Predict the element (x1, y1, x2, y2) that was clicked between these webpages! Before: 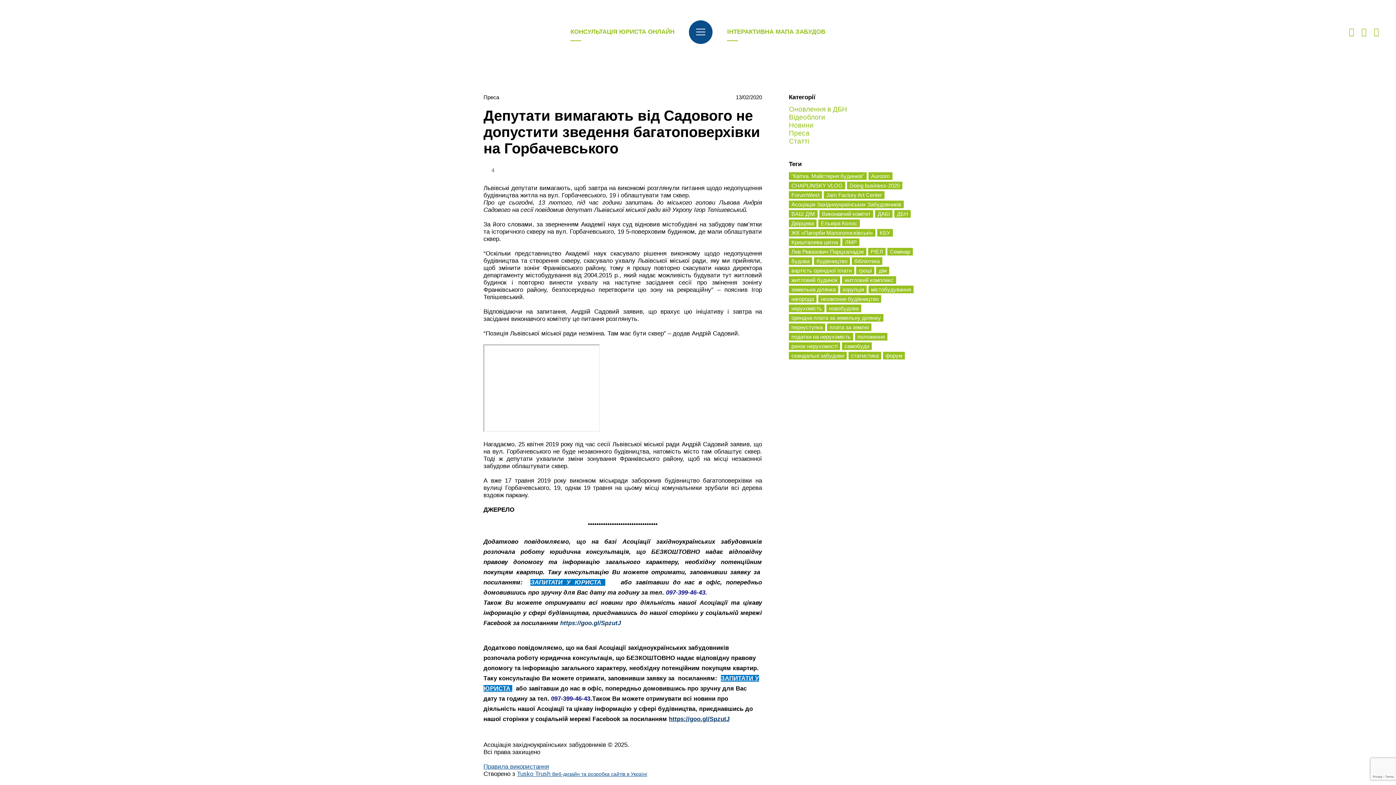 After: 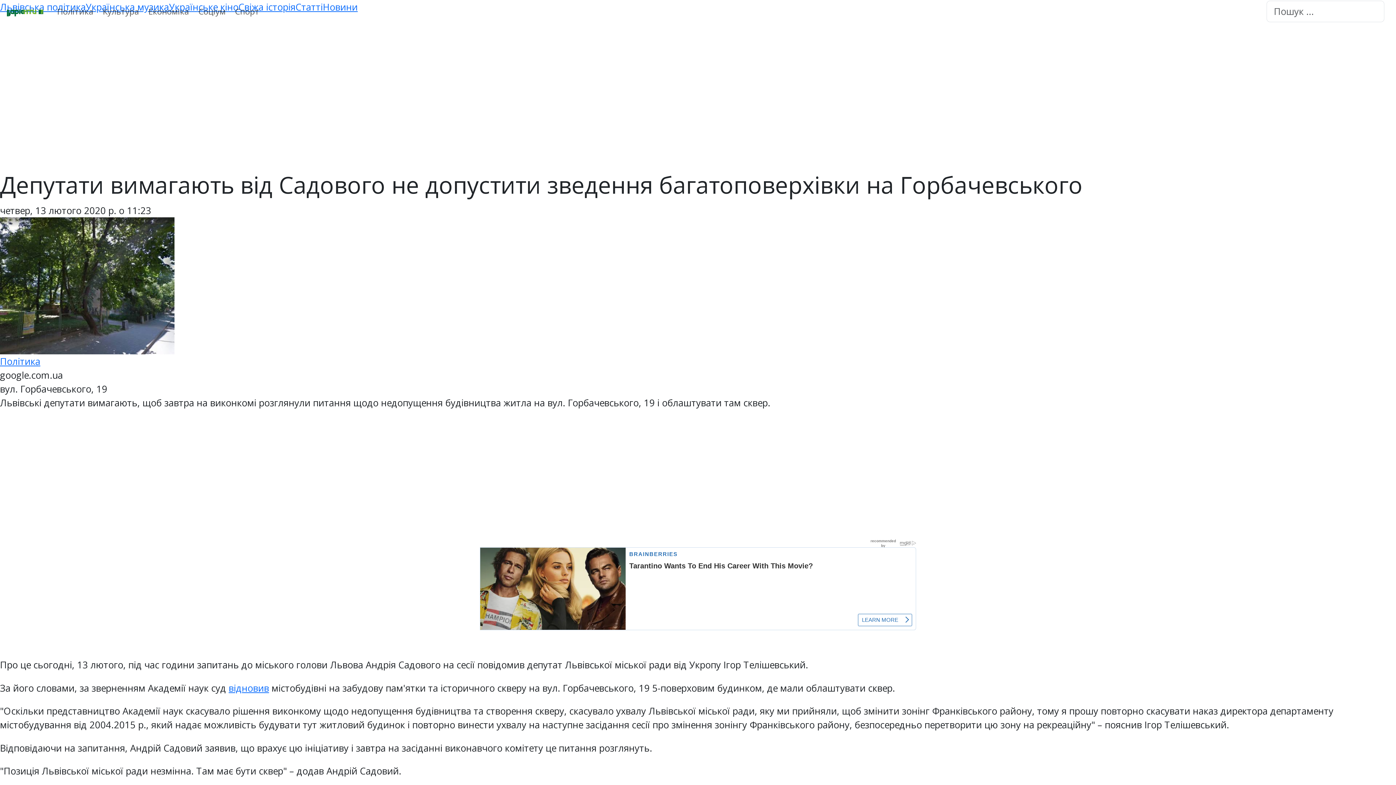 Action: label: ДЖЕРЕЛО bbox: (483, 506, 514, 513)